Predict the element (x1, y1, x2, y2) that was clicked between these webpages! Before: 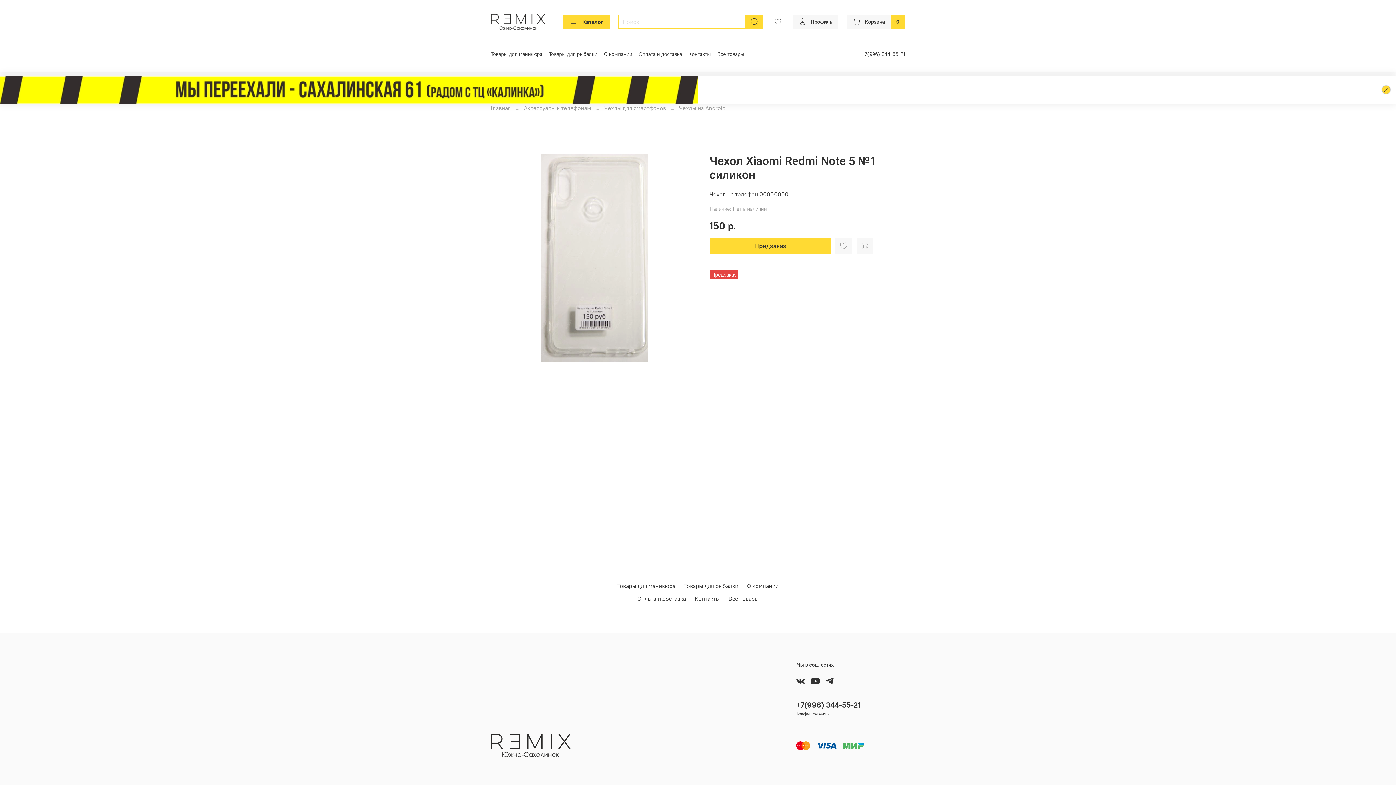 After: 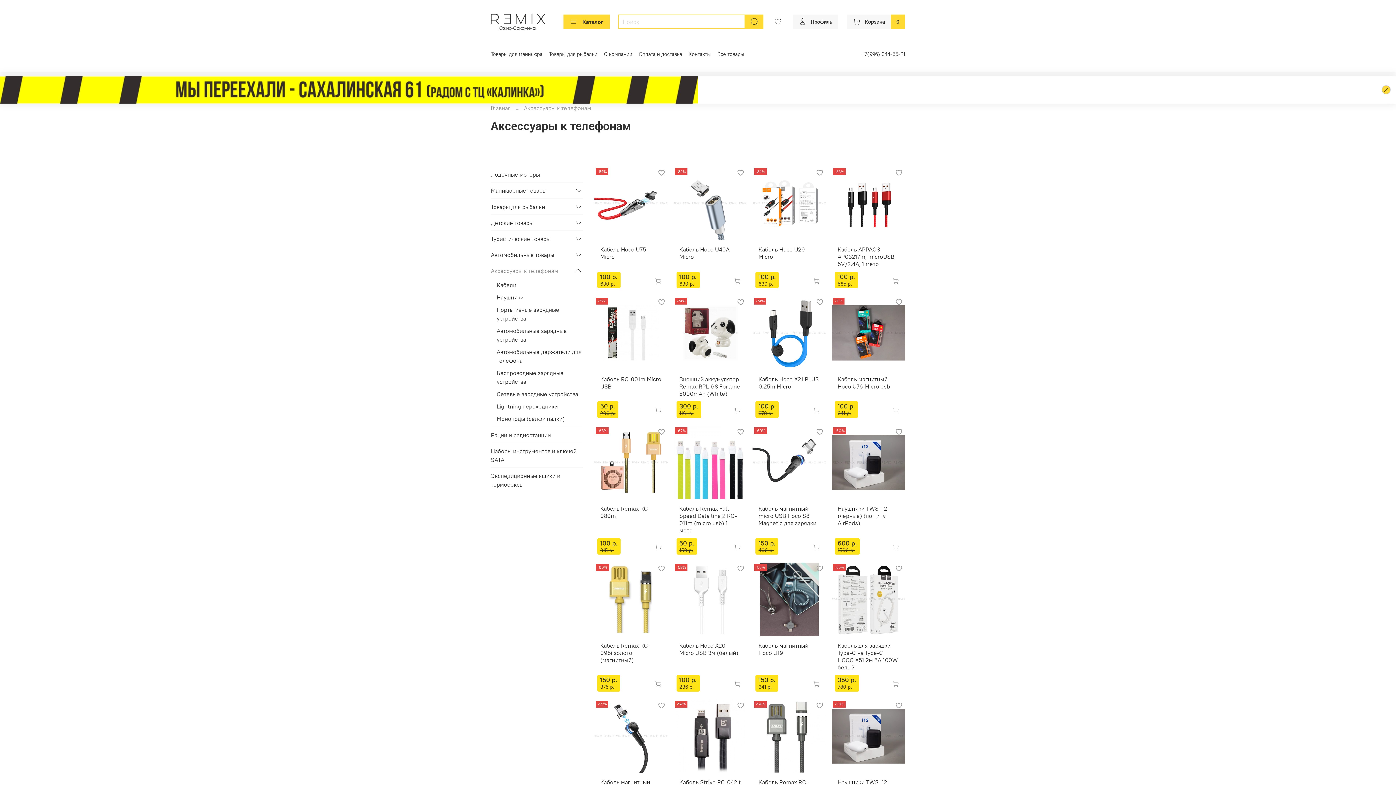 Action: bbox: (524, 104, 591, 111) label: Аксессуары к телефонам